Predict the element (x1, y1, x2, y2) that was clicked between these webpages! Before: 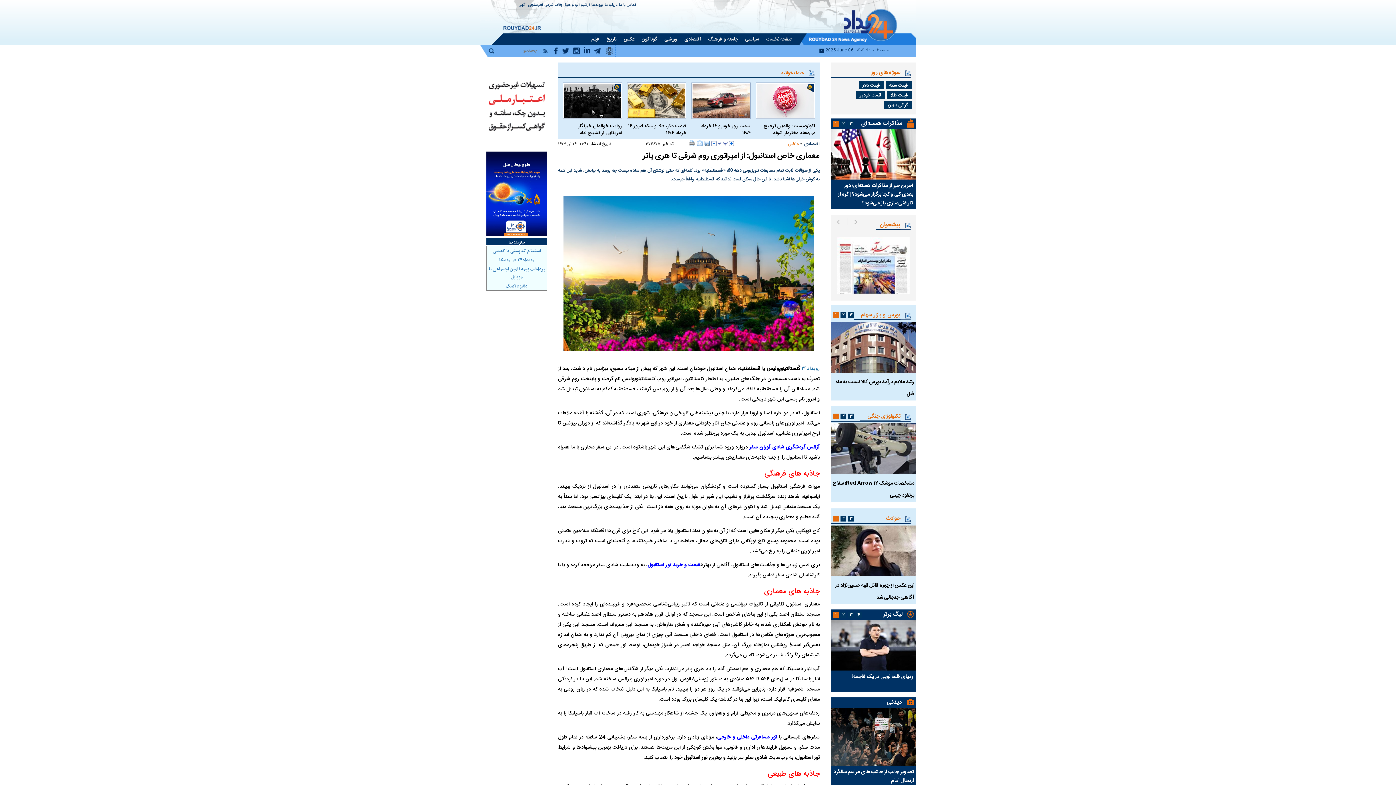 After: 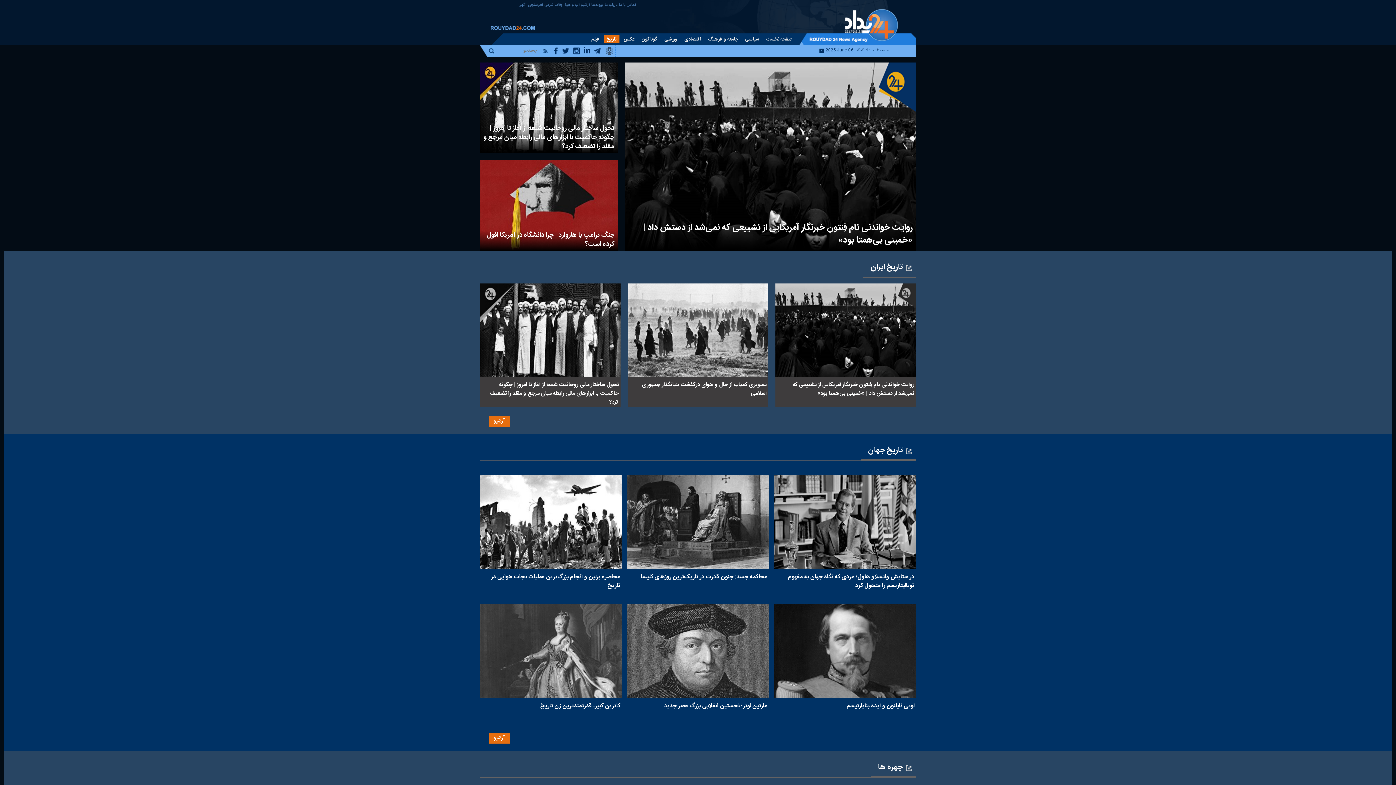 Action: bbox: (604, 35, 619, 43) label: تاریخ